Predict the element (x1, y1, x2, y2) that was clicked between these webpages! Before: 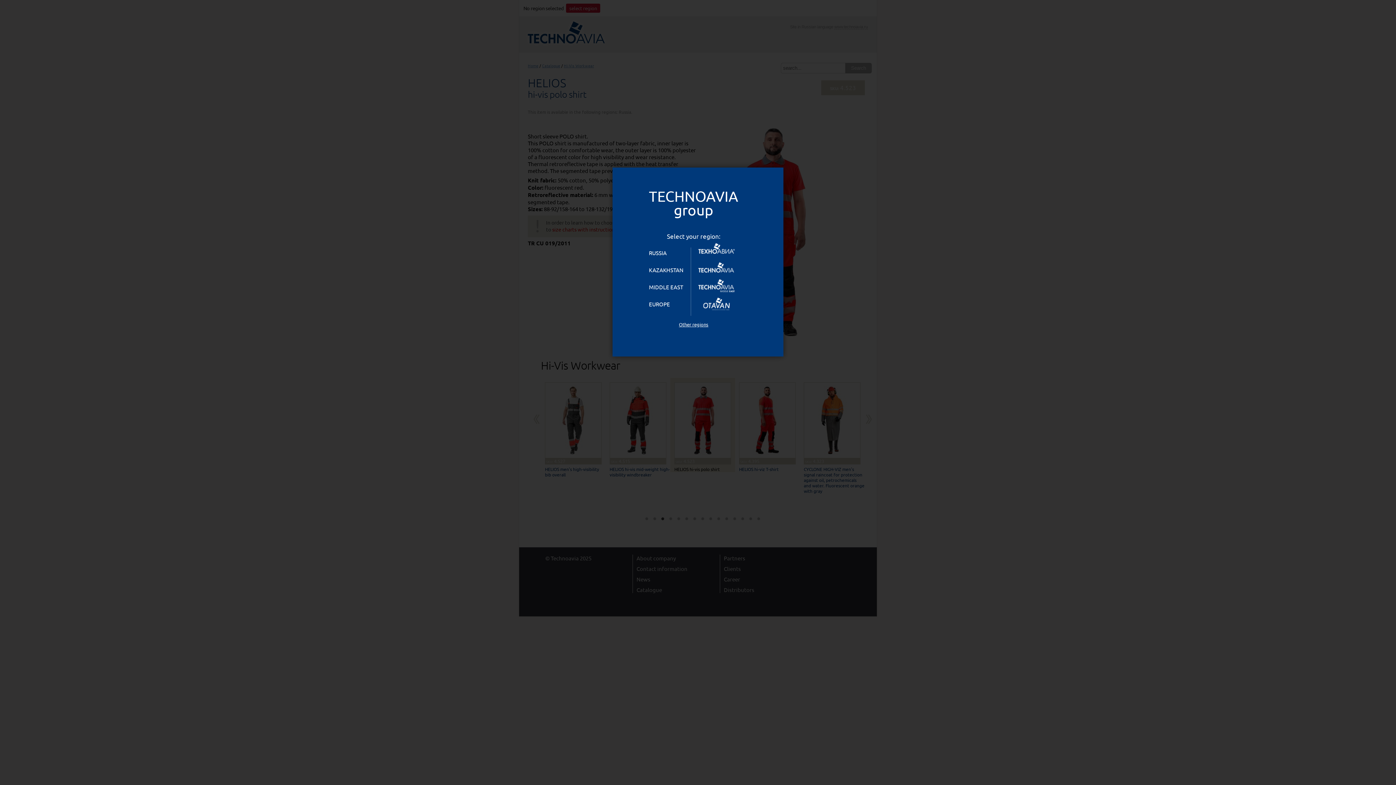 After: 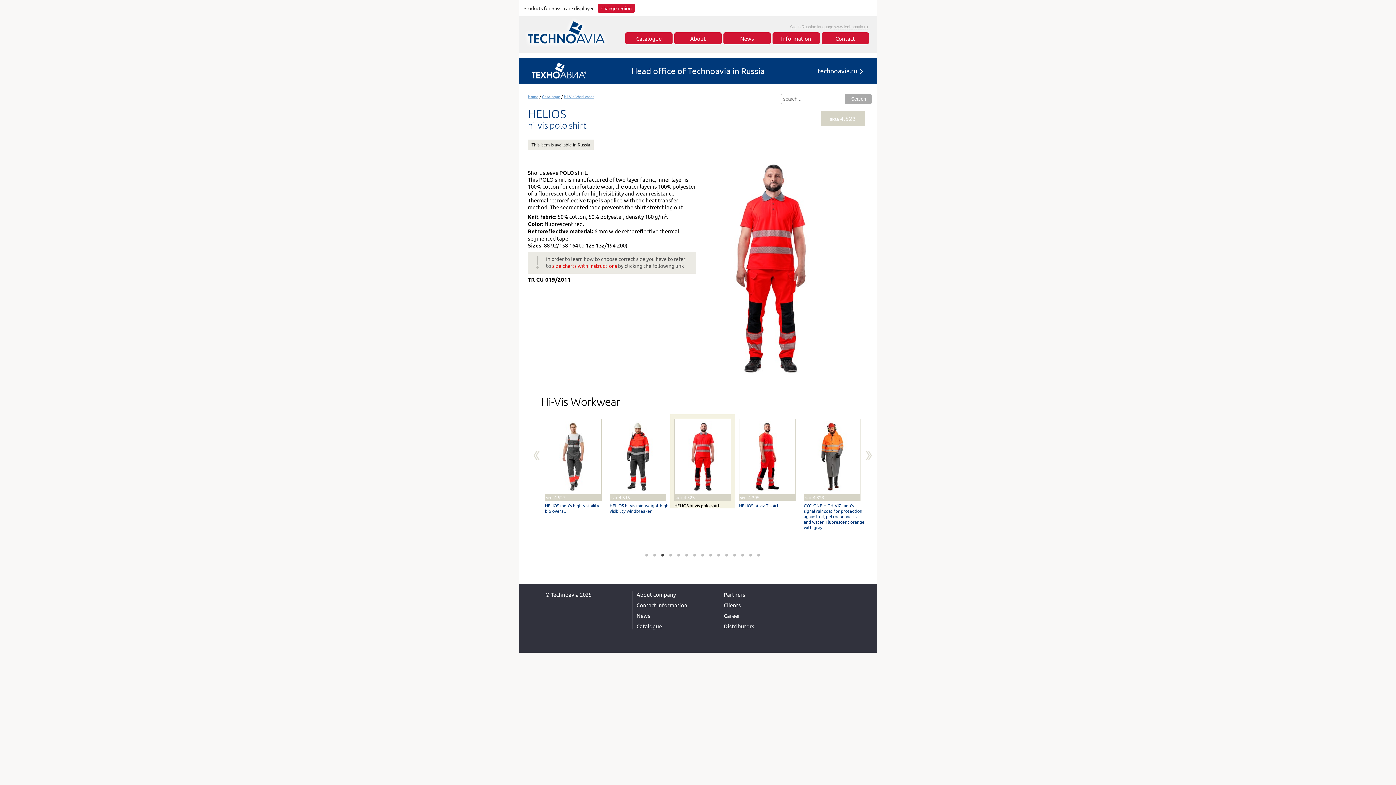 Action: bbox: (698, 243, 734, 256)